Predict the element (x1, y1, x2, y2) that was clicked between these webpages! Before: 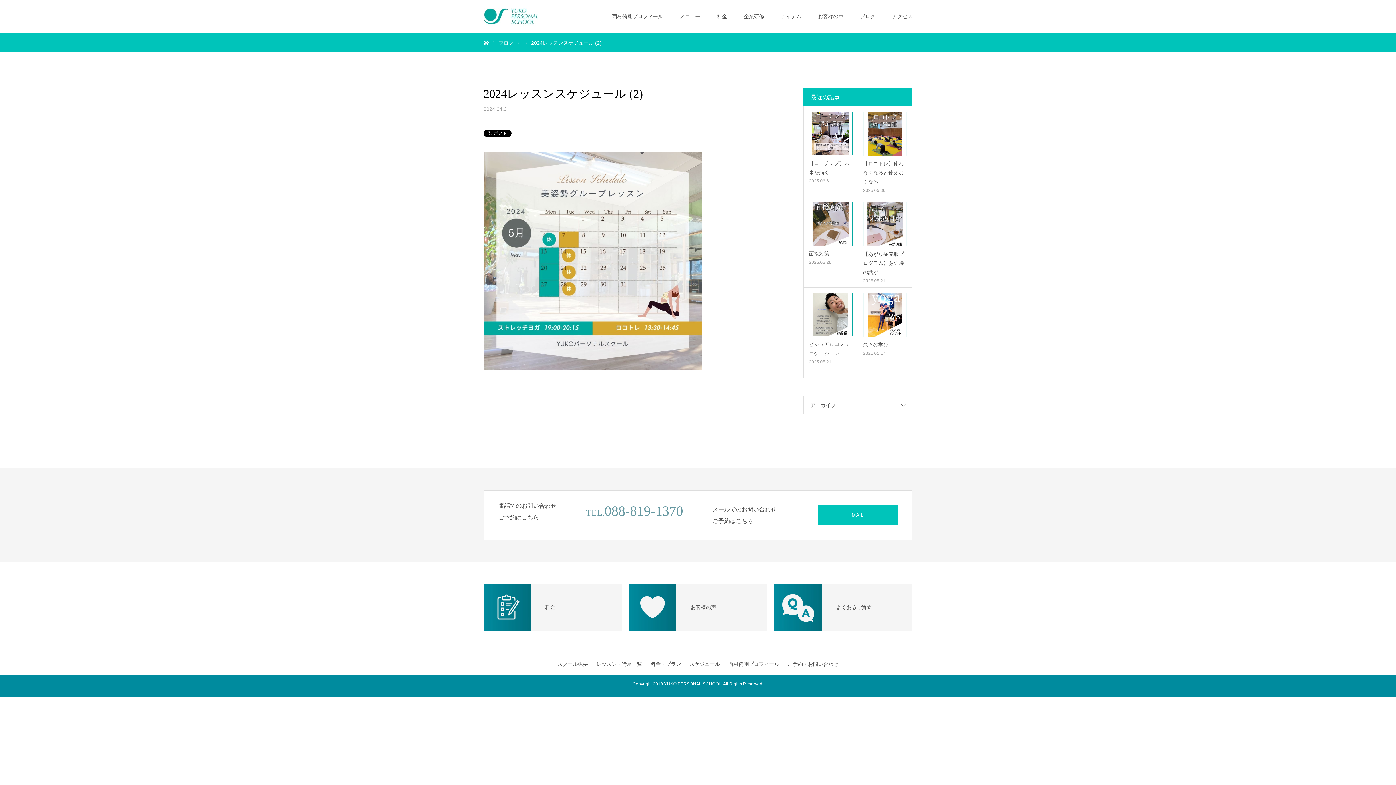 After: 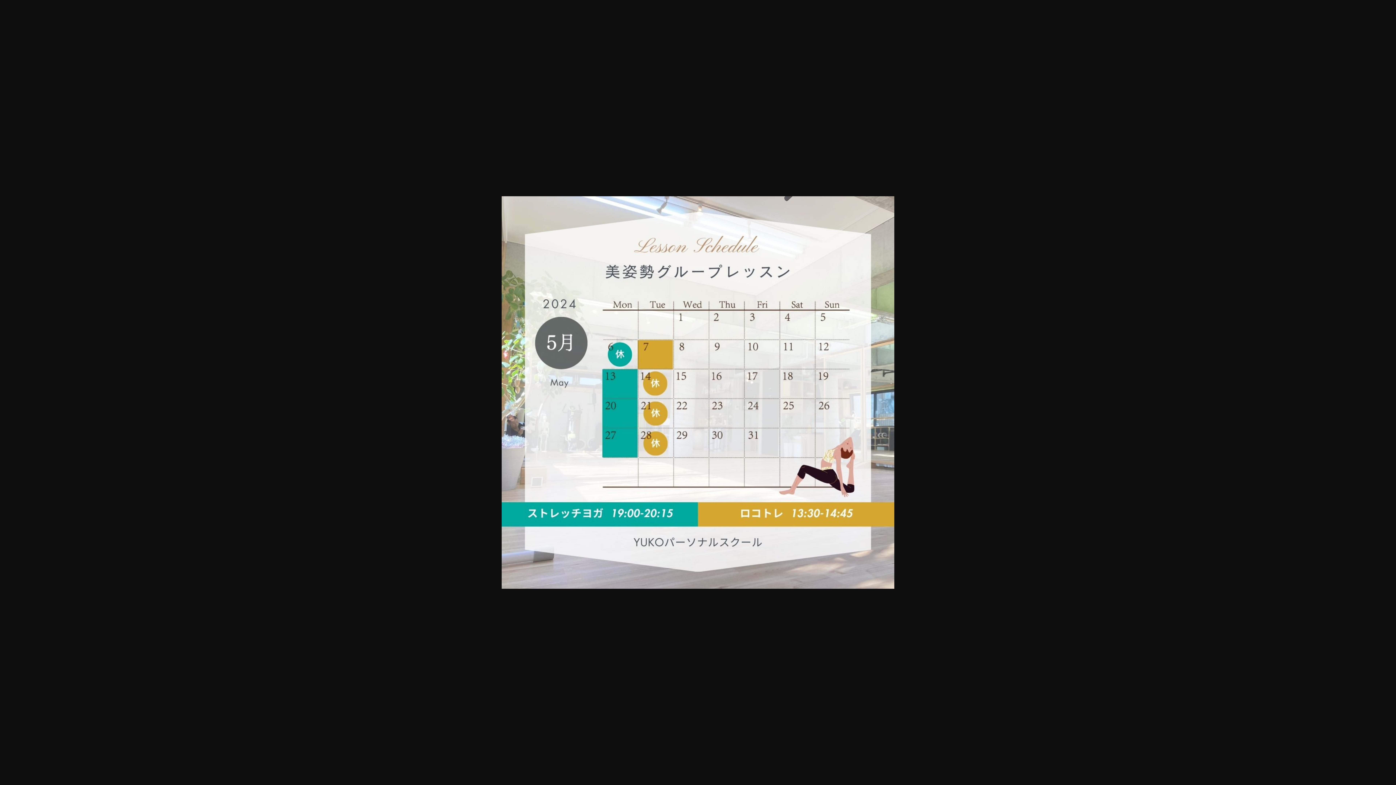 Action: bbox: (483, 364, 701, 370)